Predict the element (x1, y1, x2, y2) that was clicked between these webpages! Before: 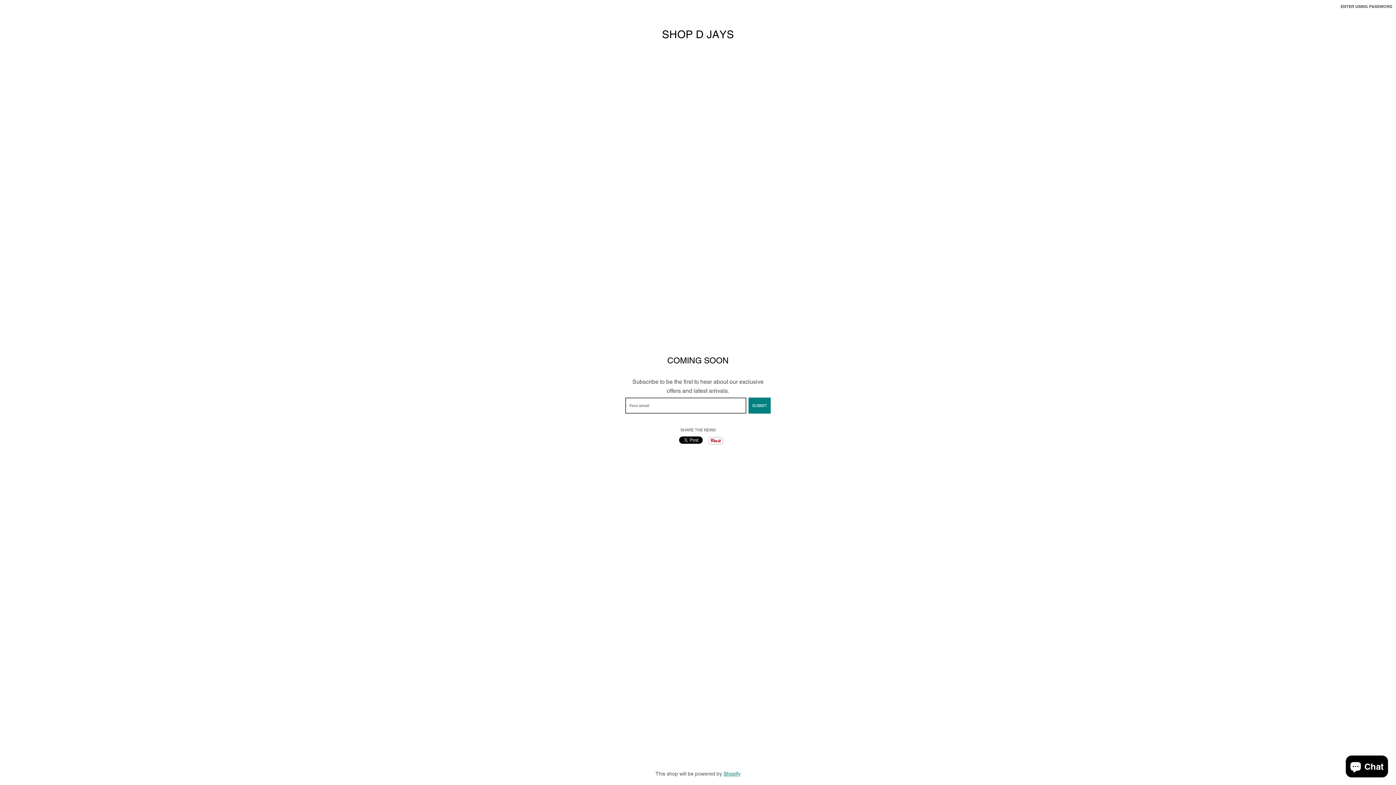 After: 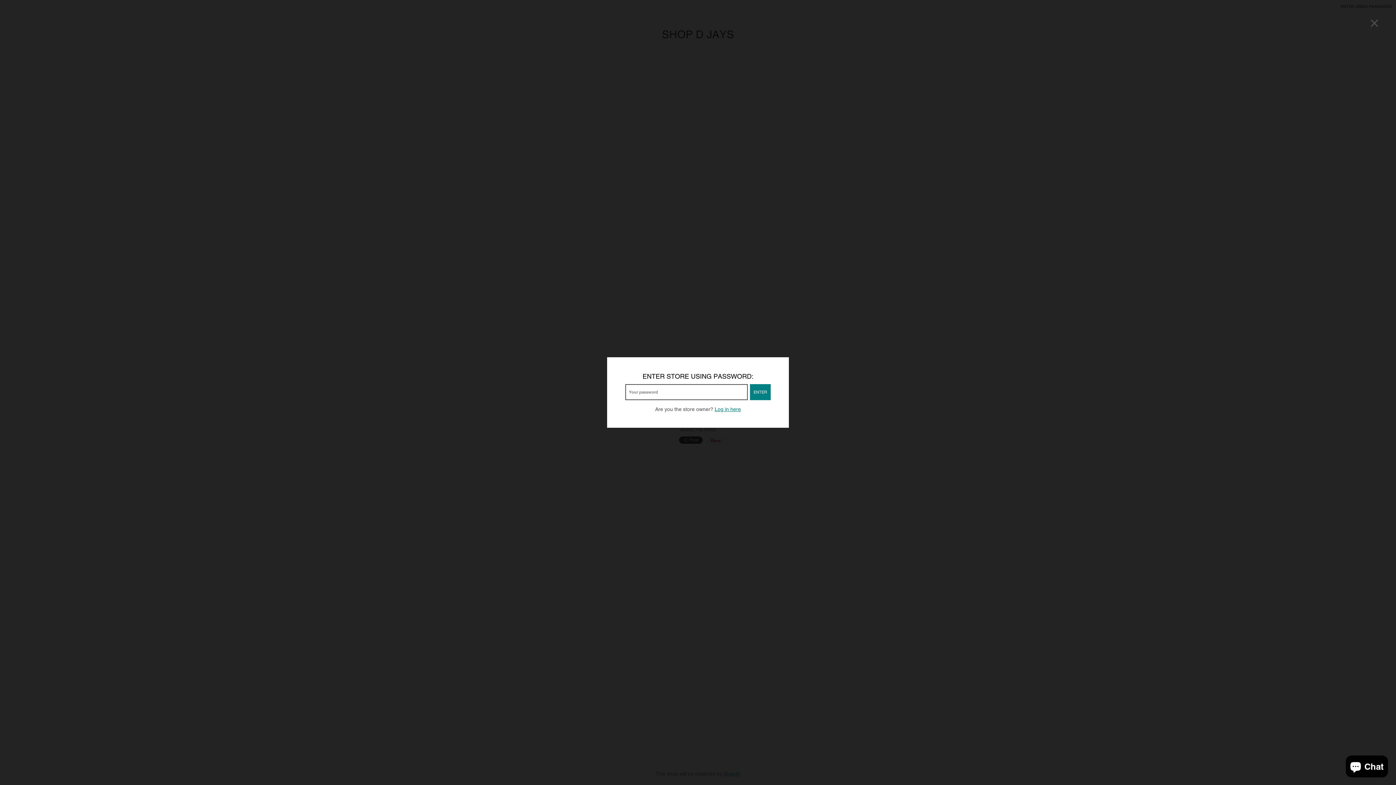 Action: label: ENTER USING PASSWORD bbox: (1340, 3, 1392, 9)